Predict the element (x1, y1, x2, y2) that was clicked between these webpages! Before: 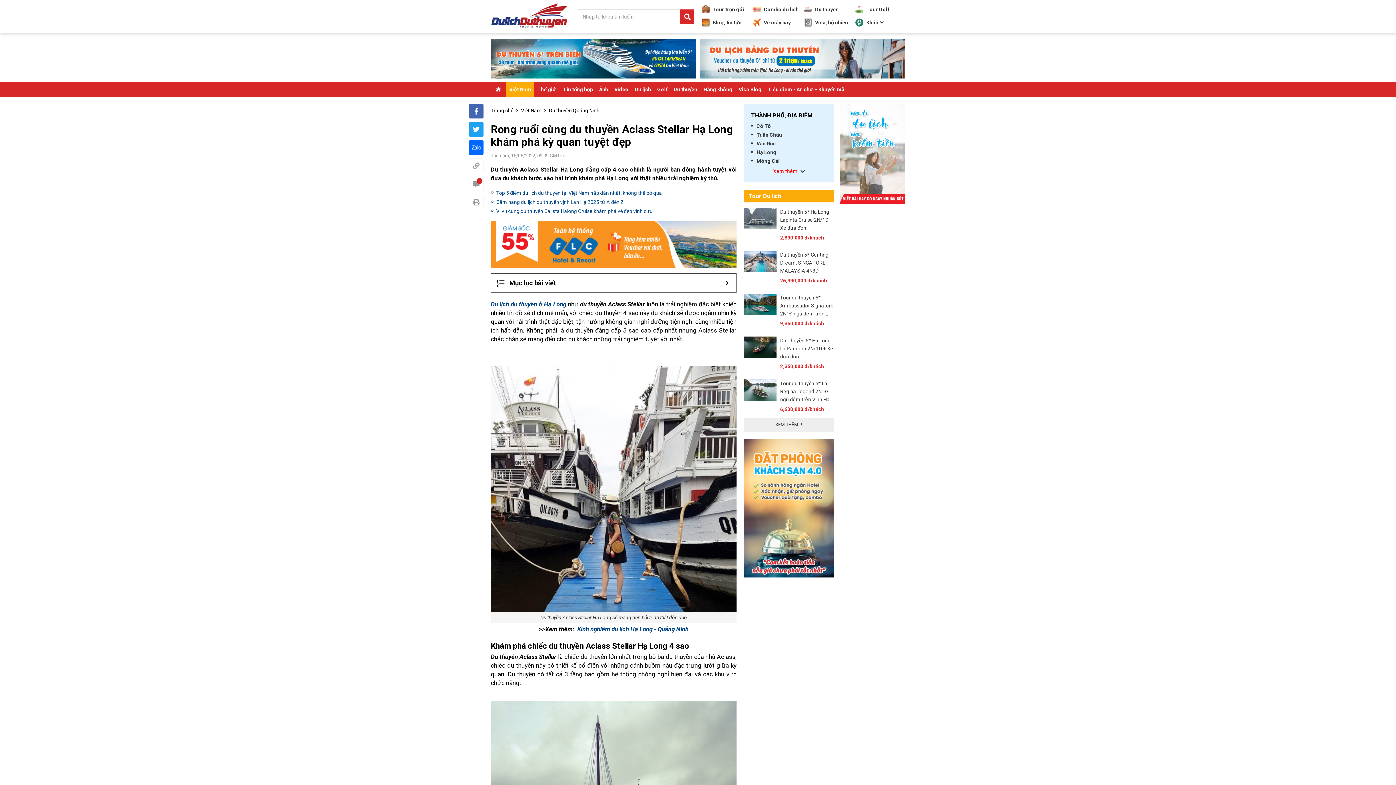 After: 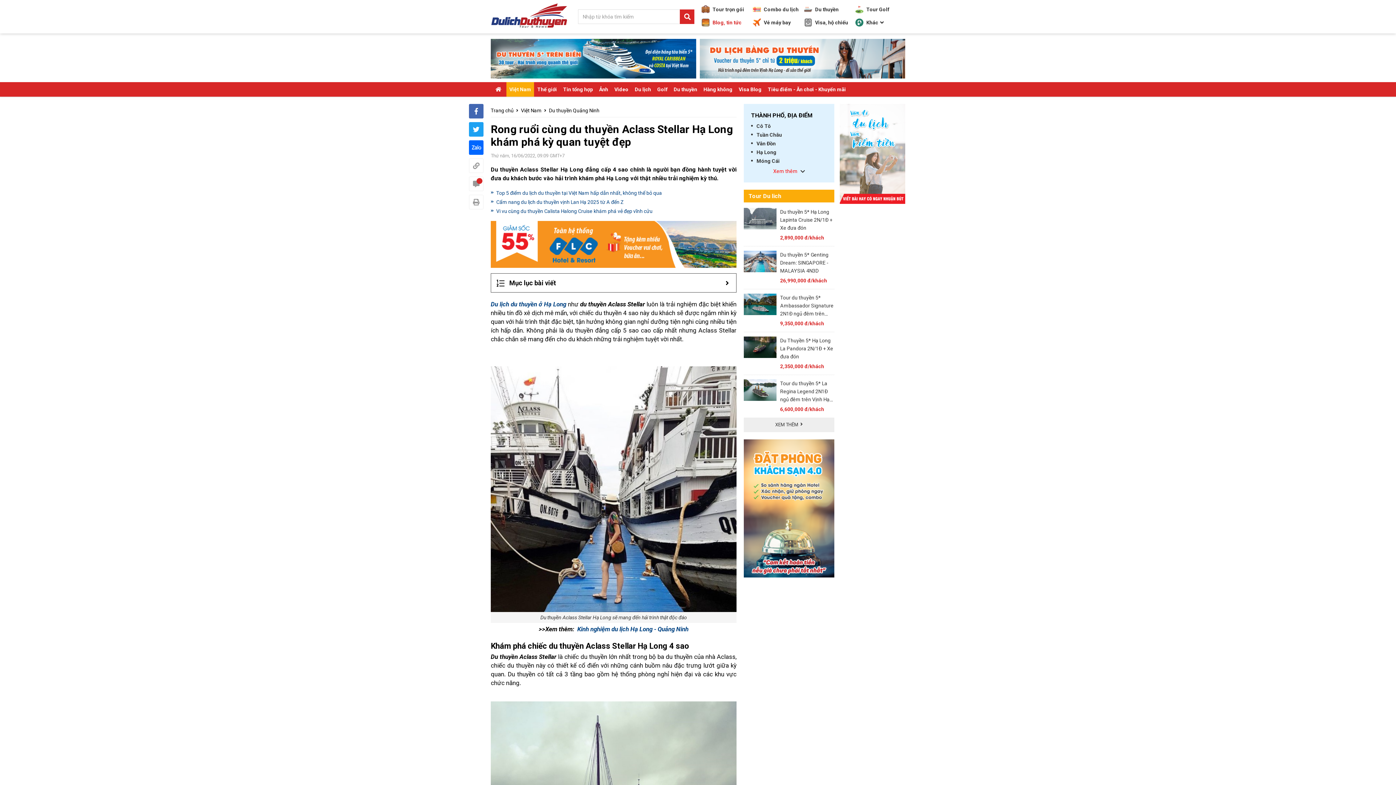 Action: label: Blog, tin tức bbox: (701, 18, 751, 26)